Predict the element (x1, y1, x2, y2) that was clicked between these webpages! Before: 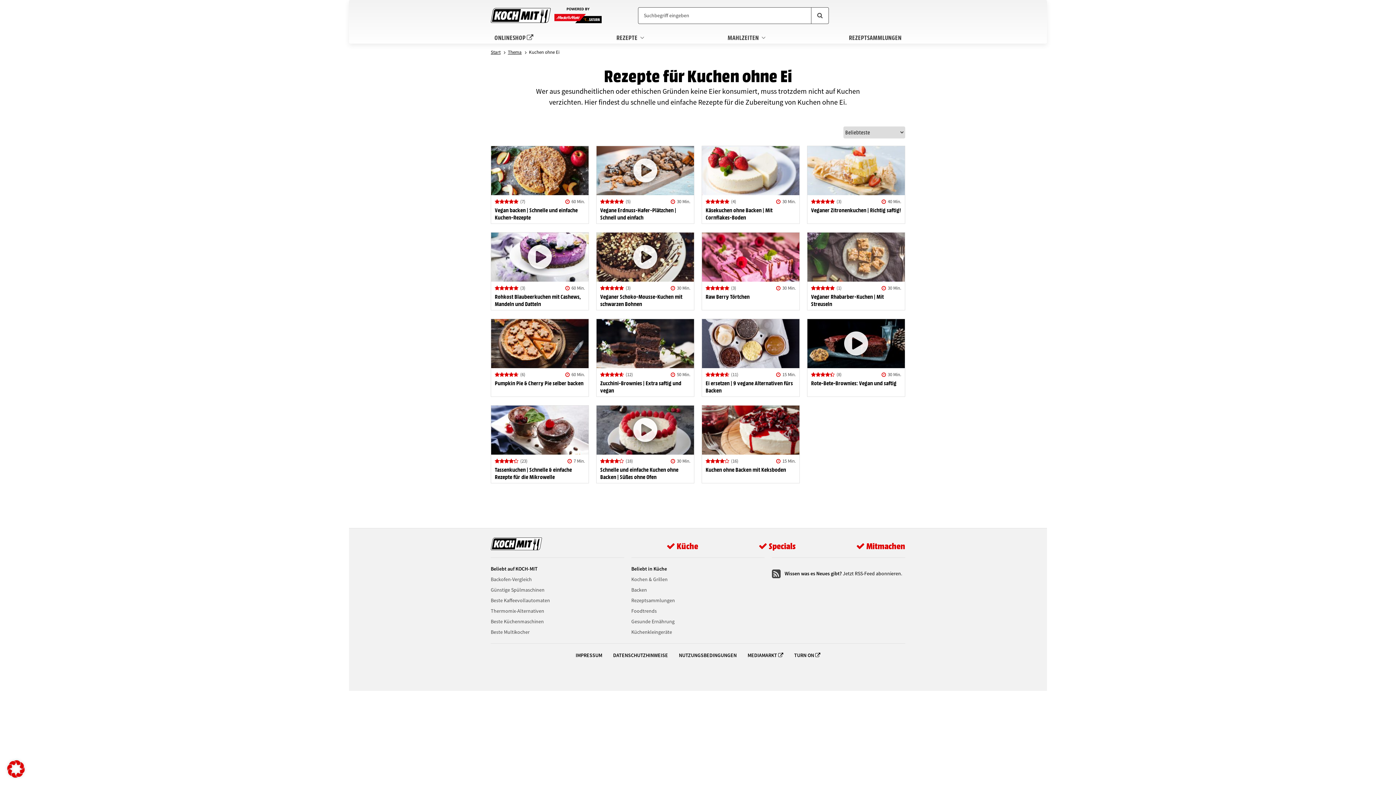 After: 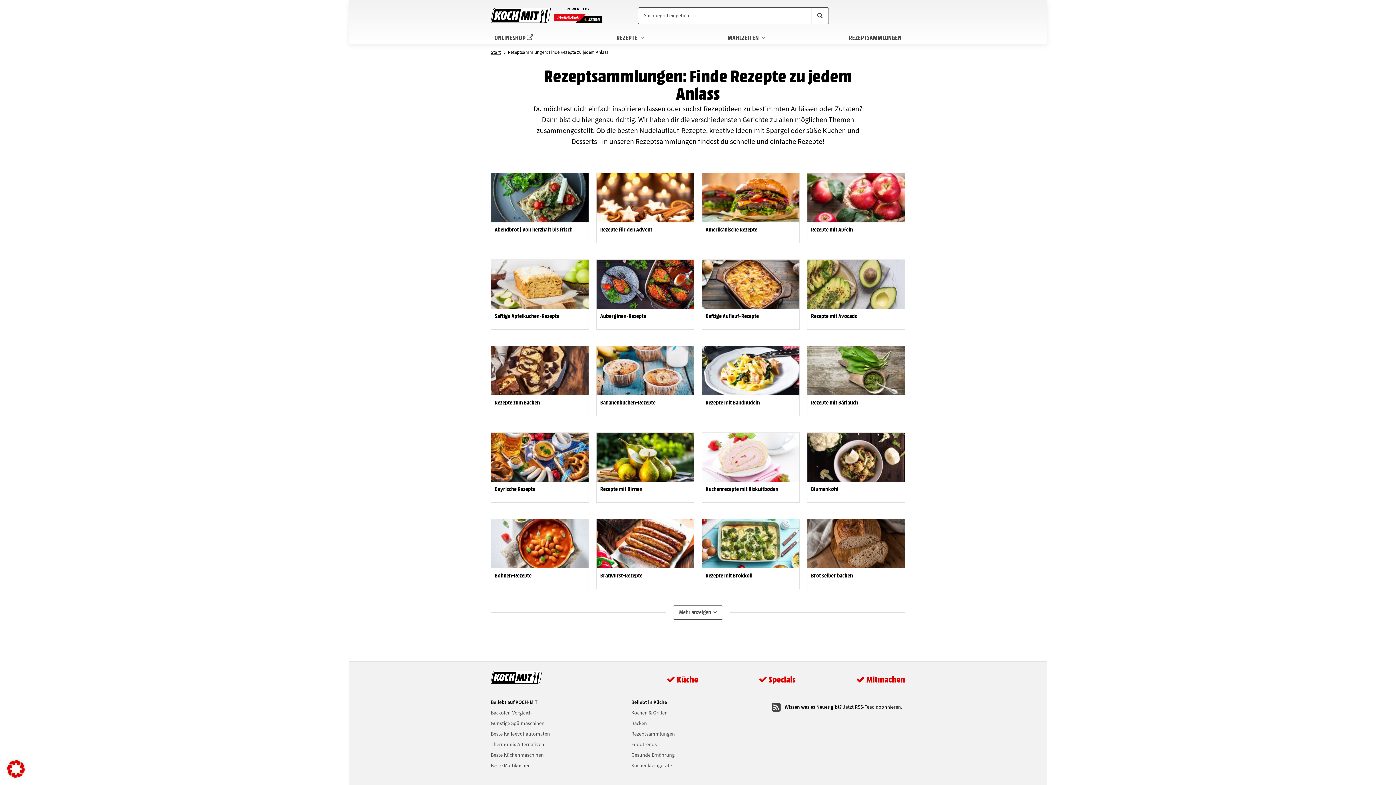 Action: bbox: (508, 49, 521, 54) label: Thema